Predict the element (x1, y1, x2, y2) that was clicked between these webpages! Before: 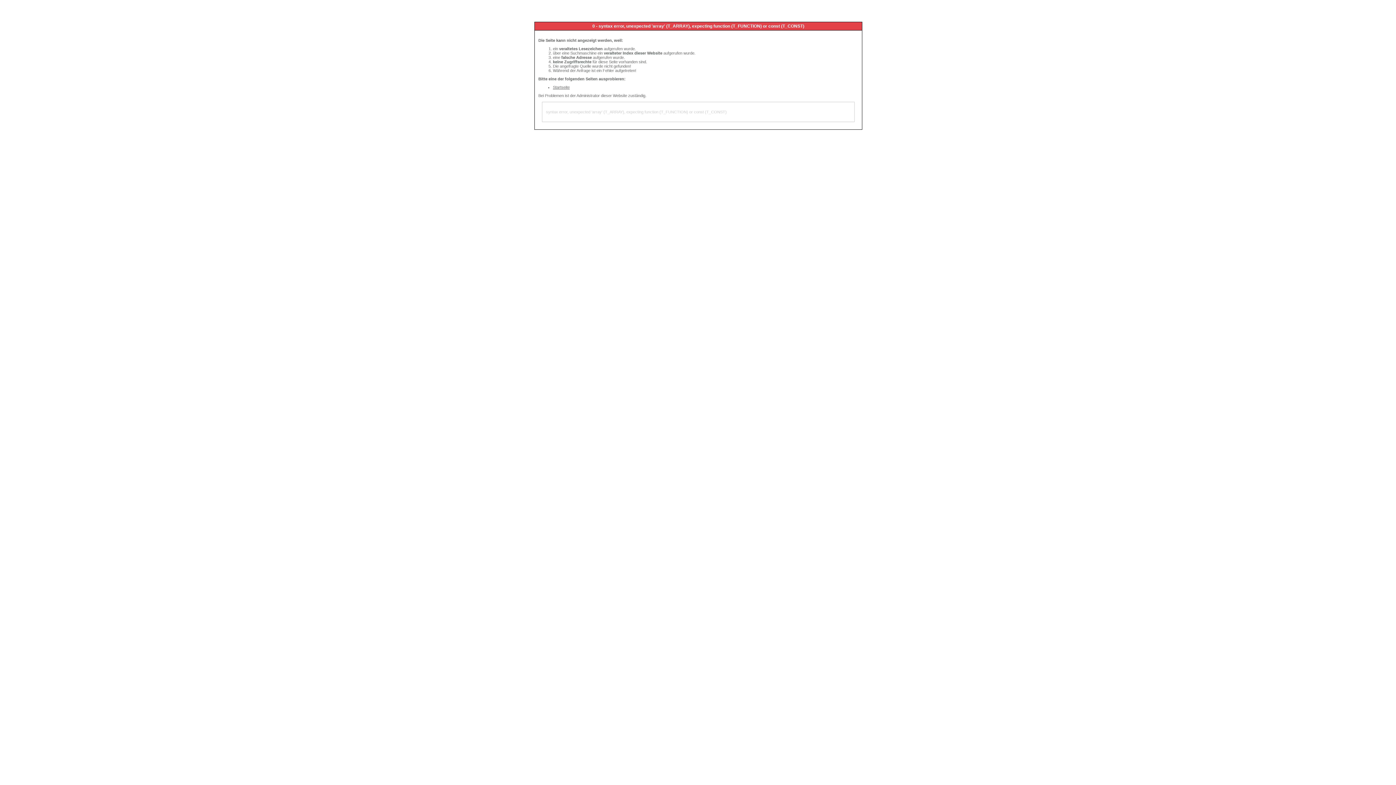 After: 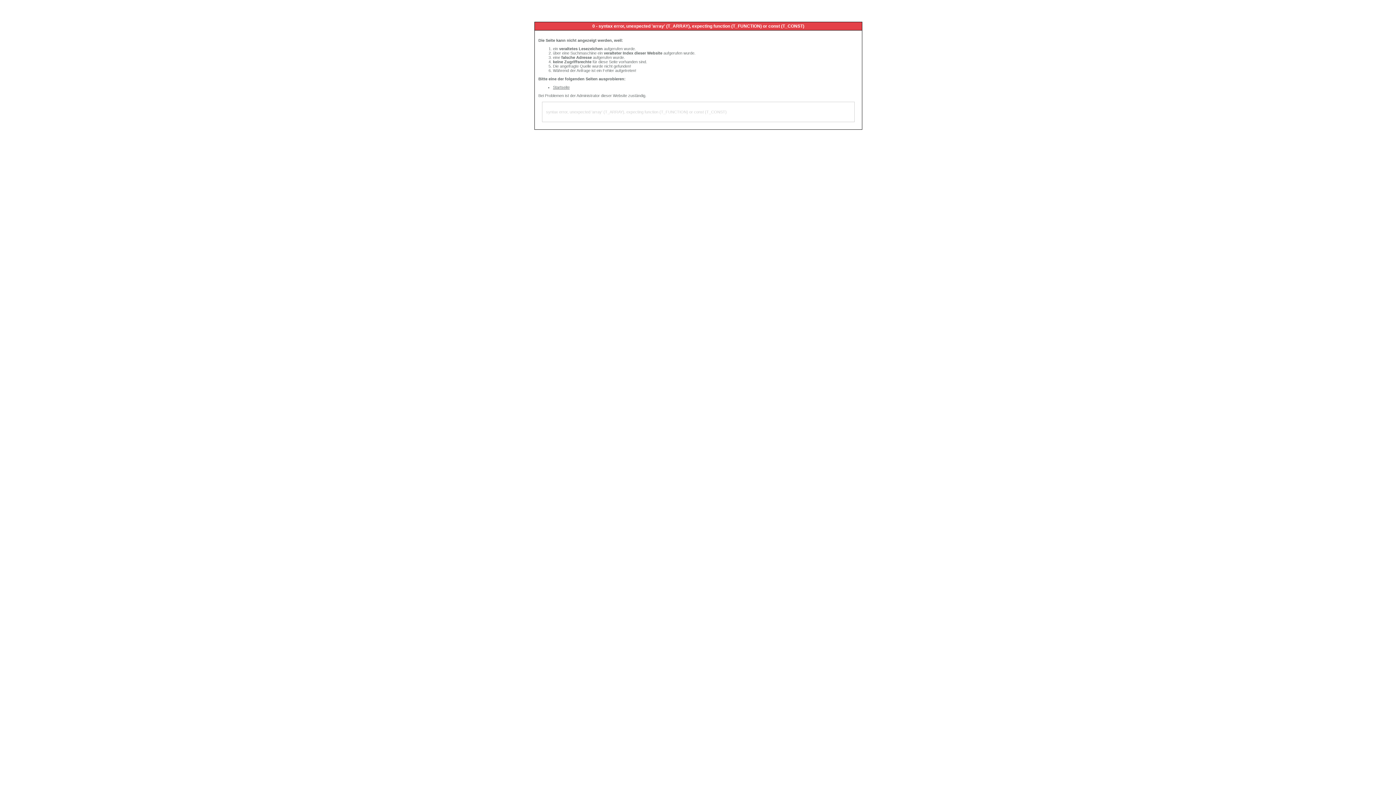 Action: label: Startseite bbox: (553, 85, 569, 89)